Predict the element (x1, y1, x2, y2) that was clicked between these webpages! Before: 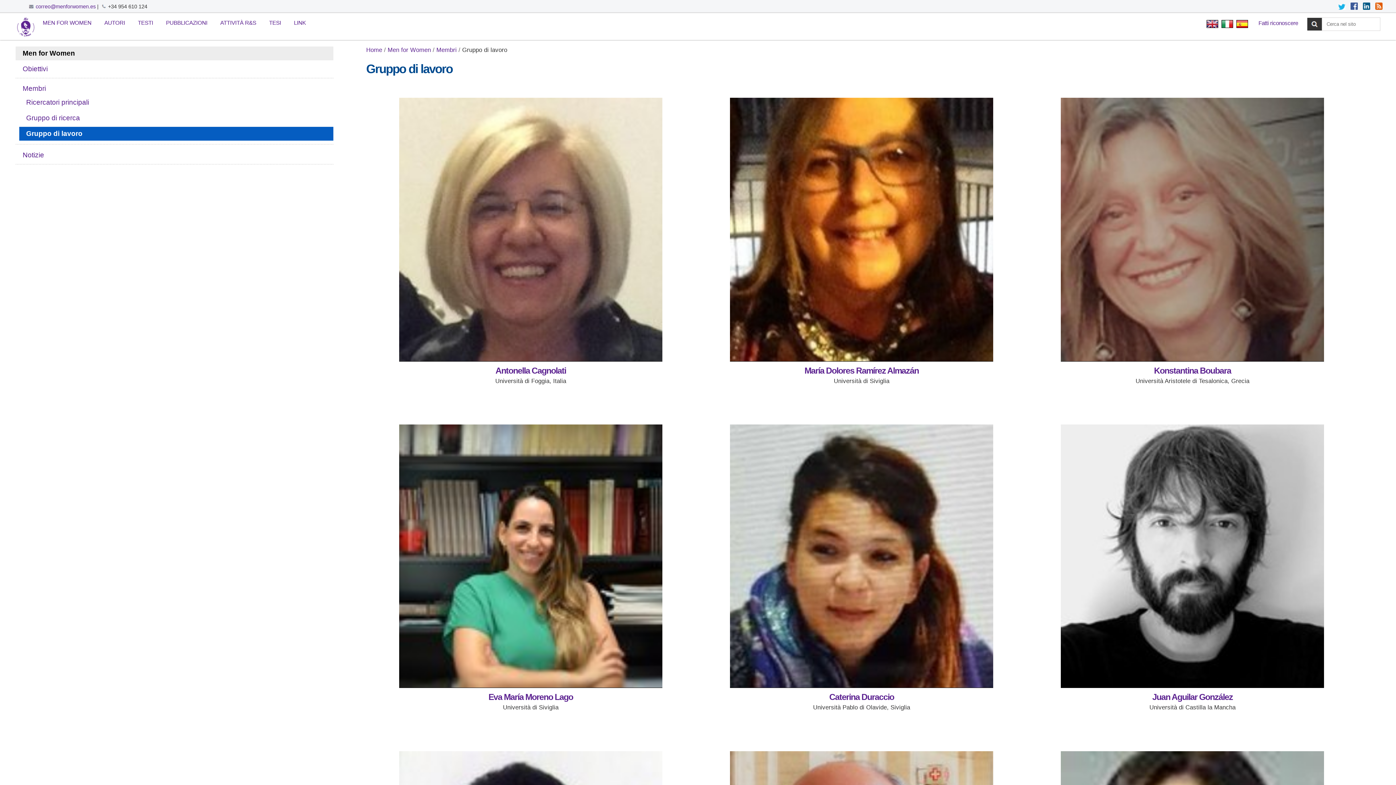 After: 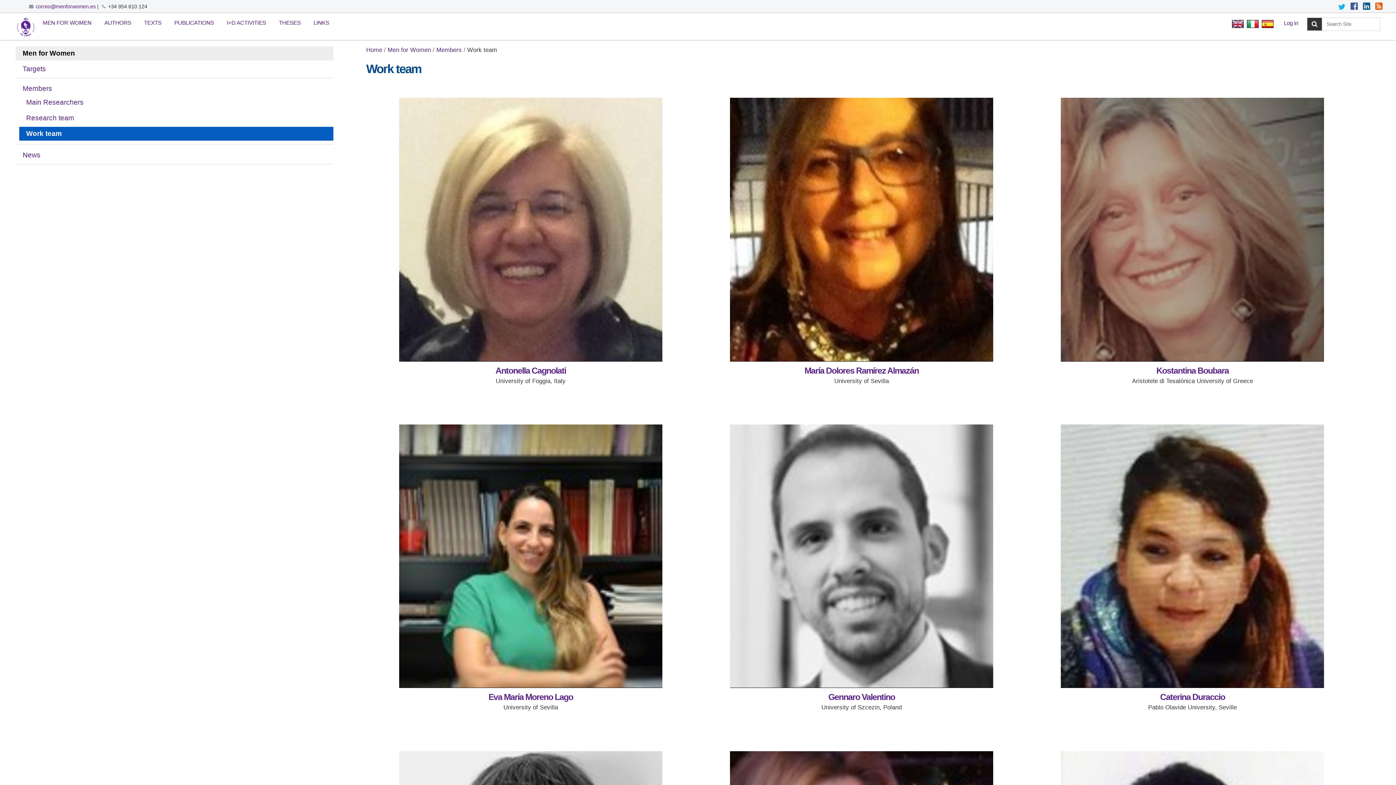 Action: bbox: (1205, 21, 1219, 27) label:  